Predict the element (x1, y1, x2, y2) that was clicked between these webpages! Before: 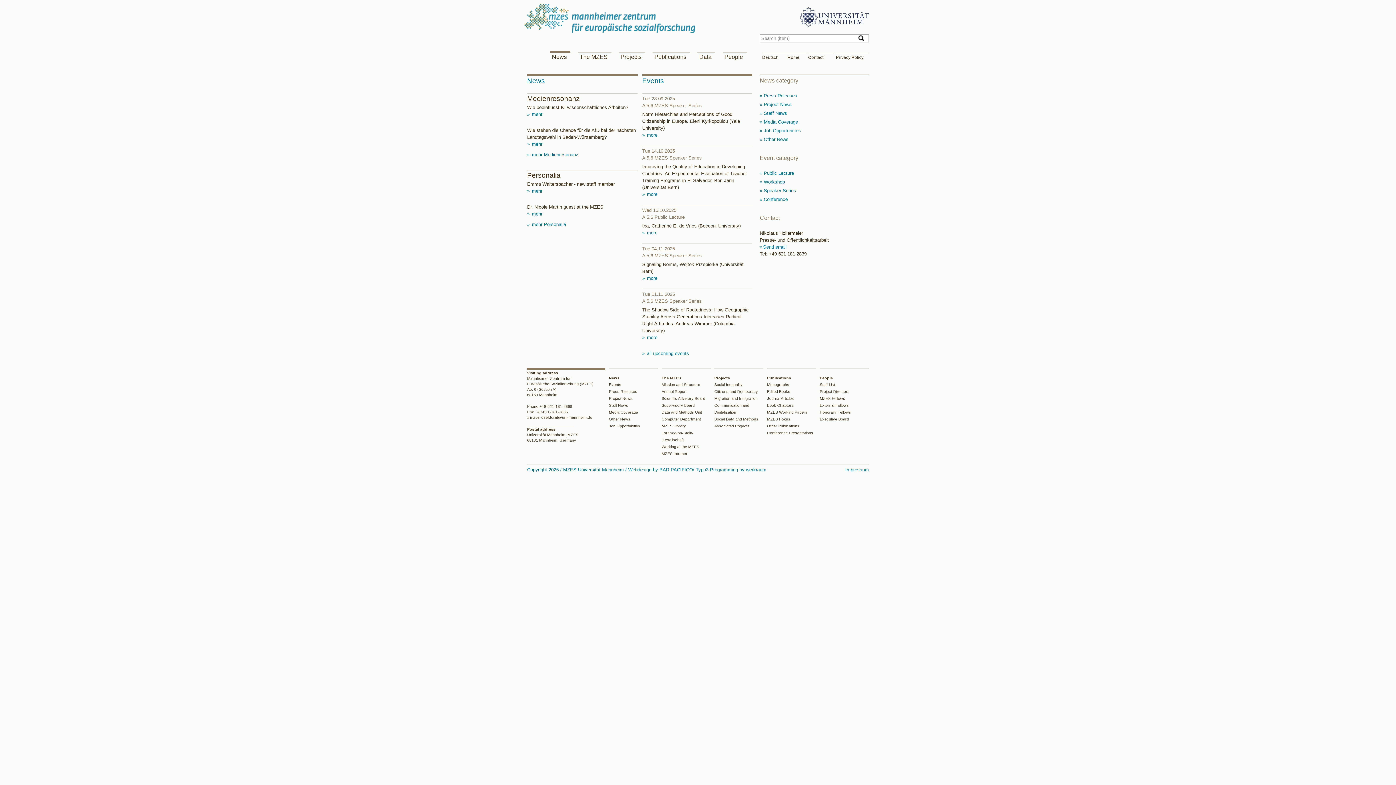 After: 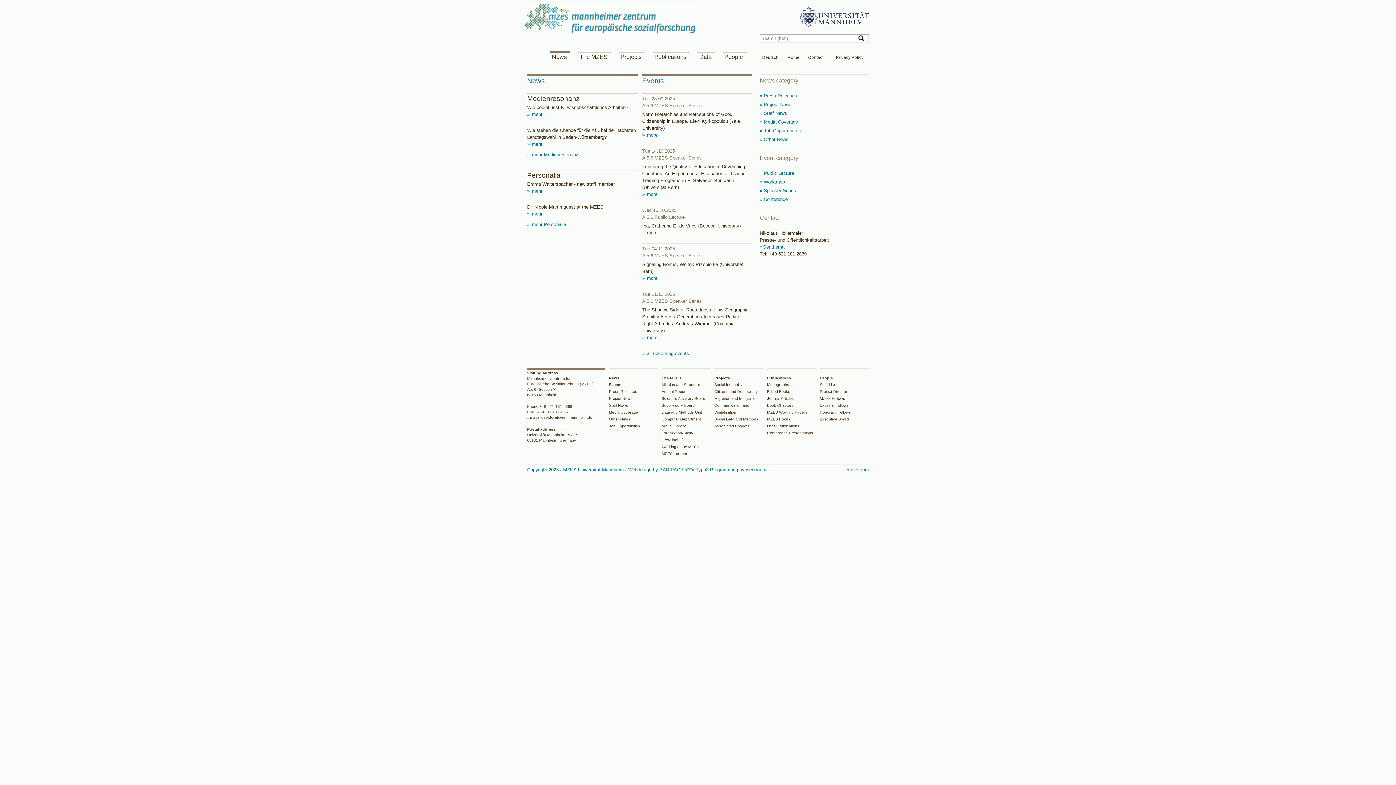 Action: label:  mehr Medienresonanz bbox: (527, 152, 578, 157)